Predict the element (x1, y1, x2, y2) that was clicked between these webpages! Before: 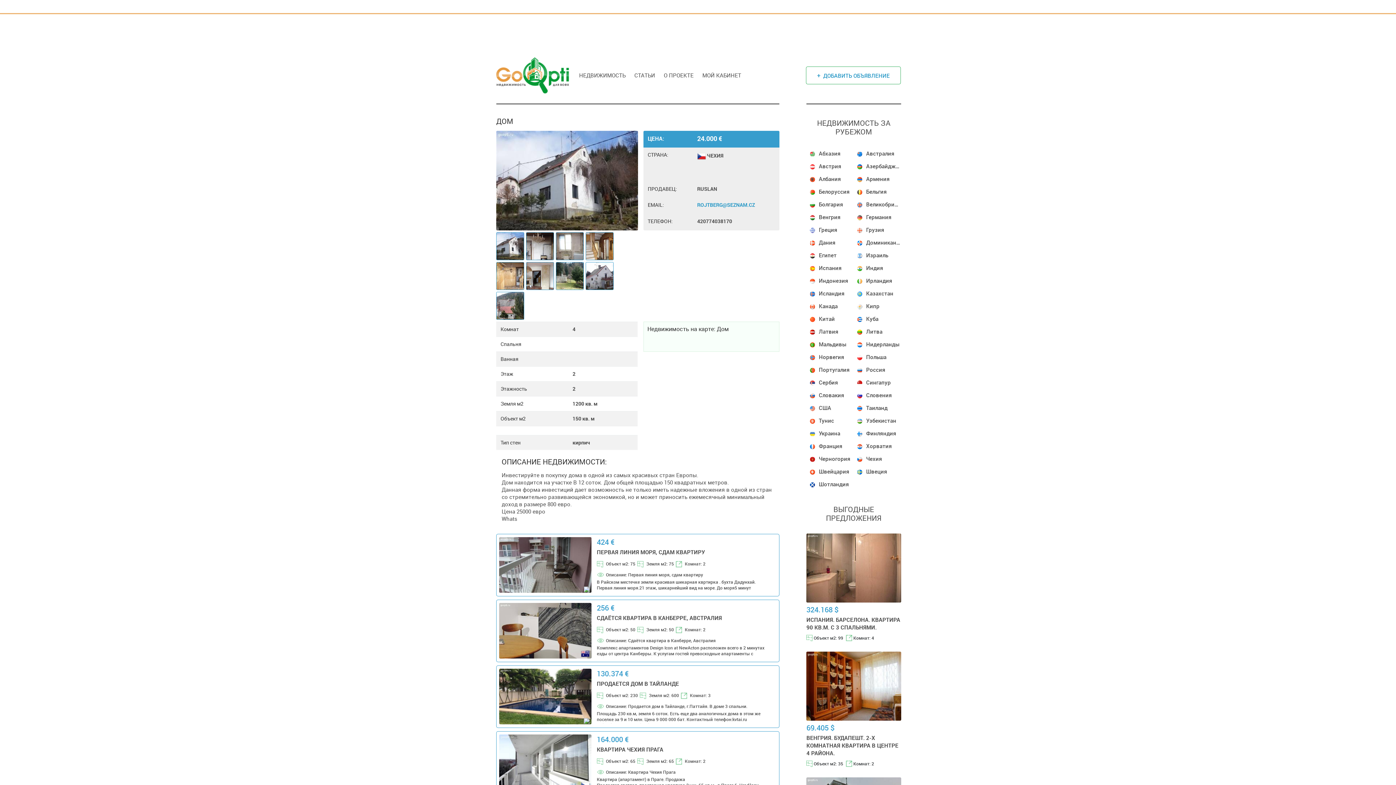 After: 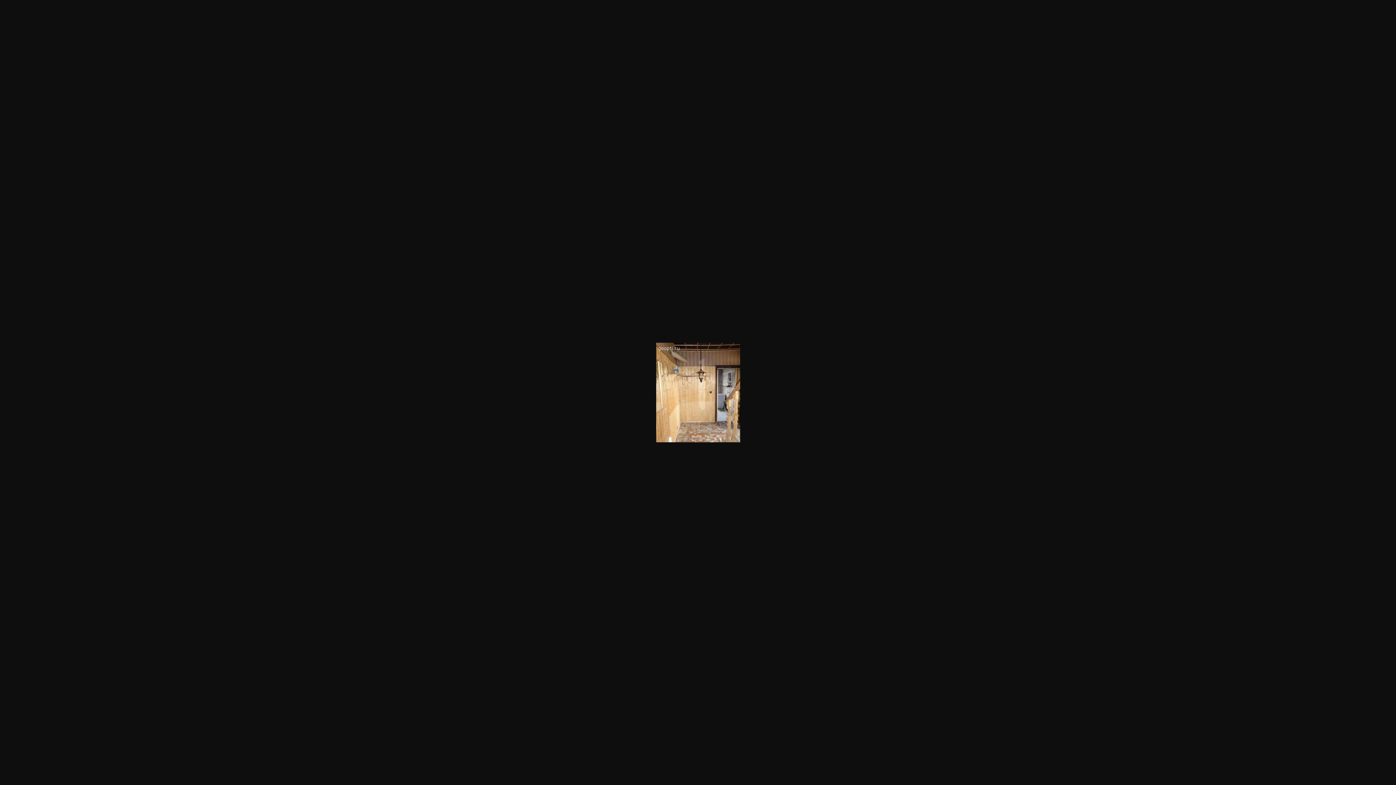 Action: bbox: (496, 262, 524, 290)